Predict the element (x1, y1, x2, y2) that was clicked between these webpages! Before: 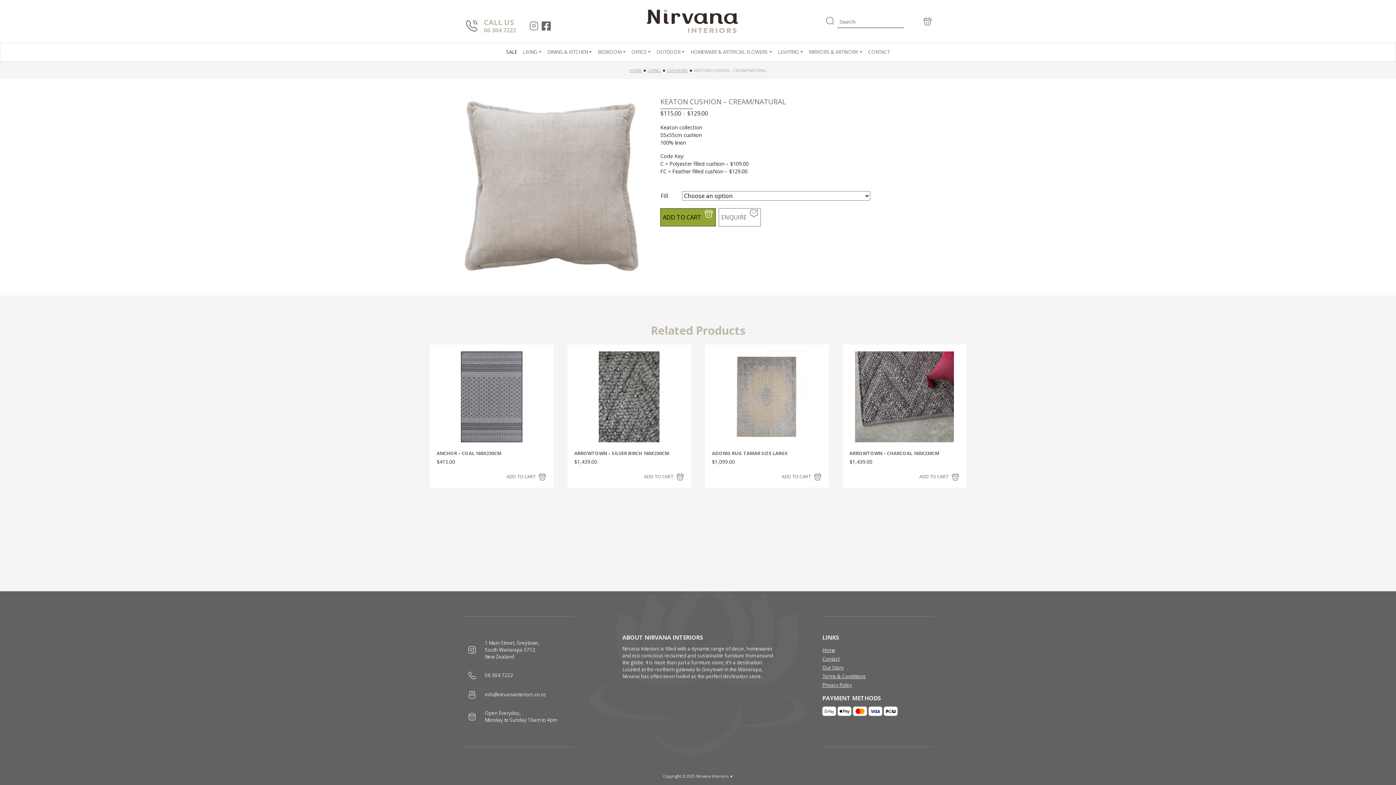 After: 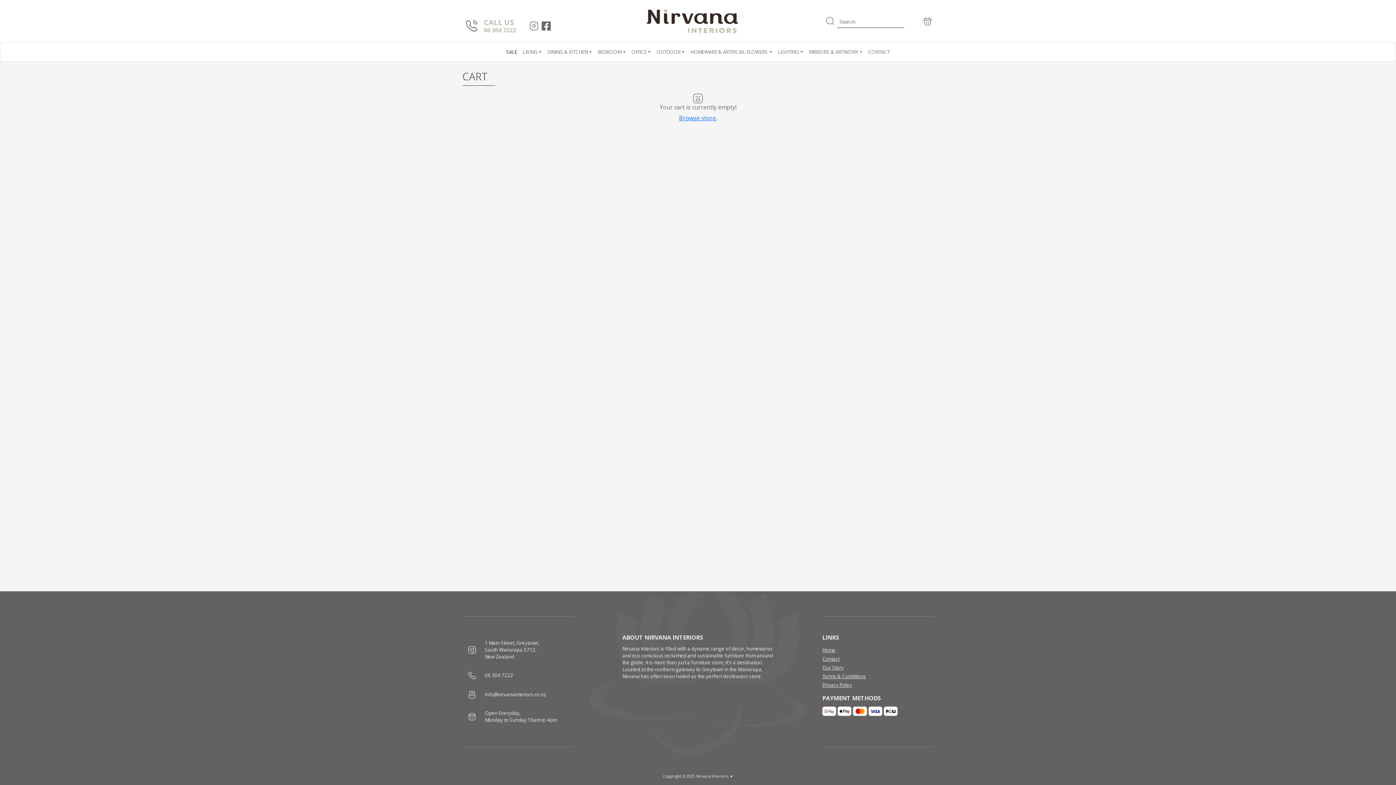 Action: bbox: (904, 15, 933, 27)